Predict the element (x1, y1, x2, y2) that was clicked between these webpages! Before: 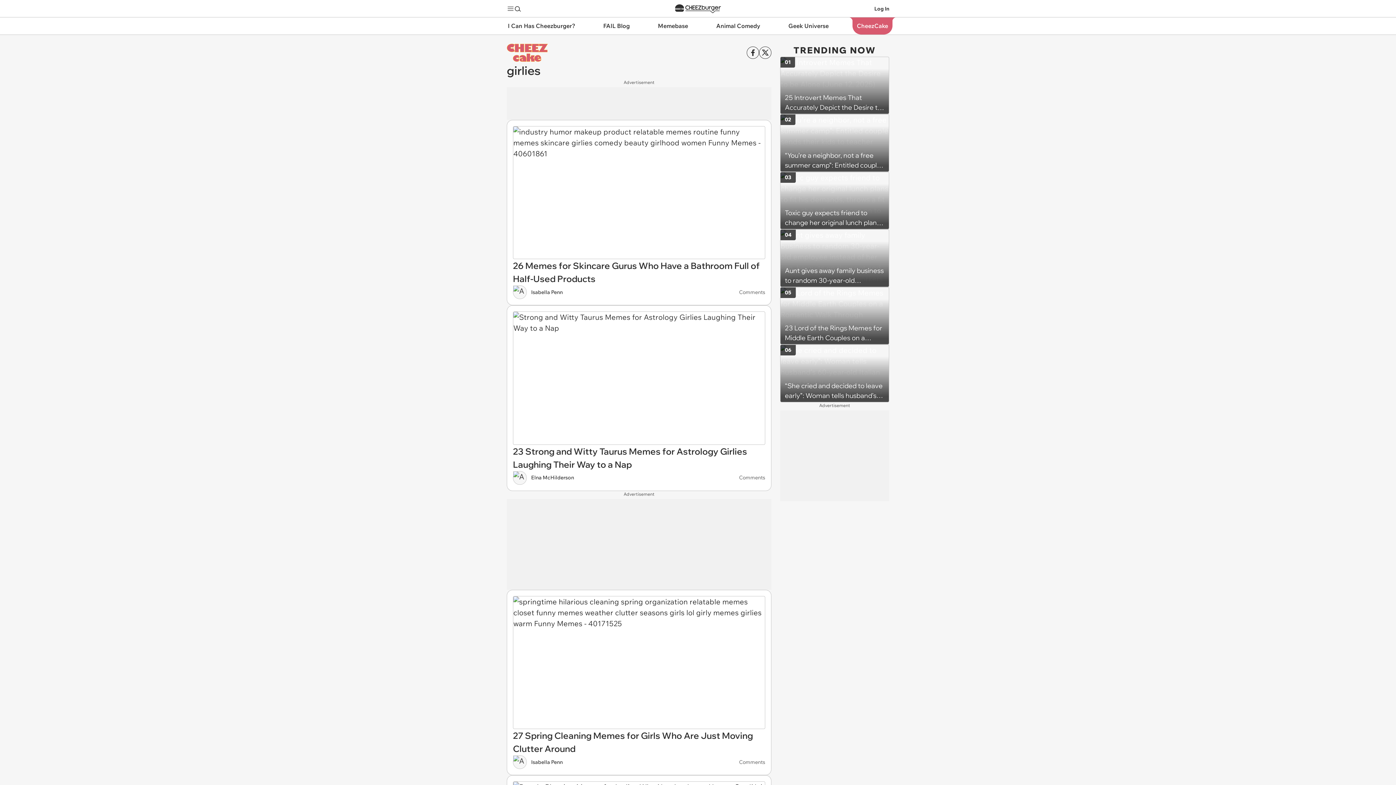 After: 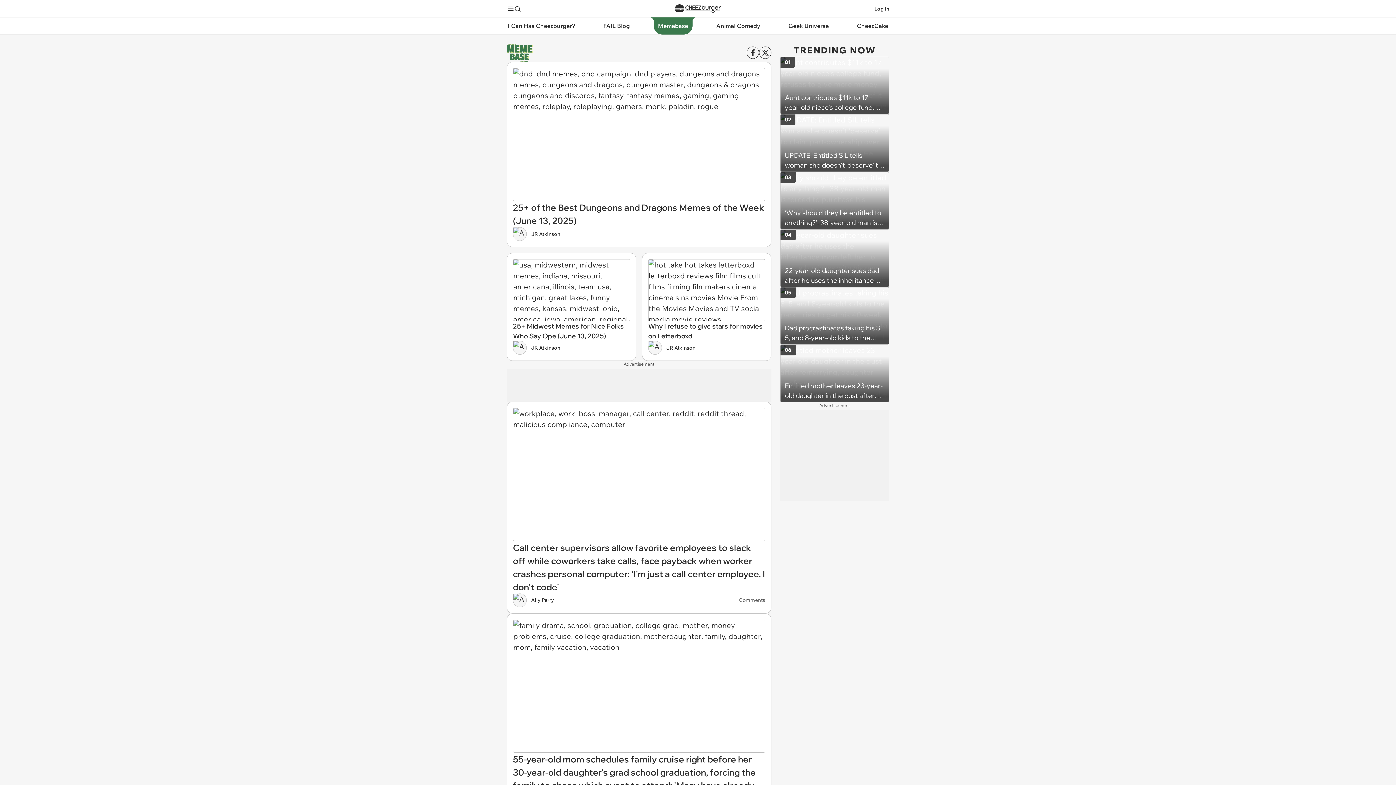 Action: bbox: (648, 17, 698, 34) label: Memebase